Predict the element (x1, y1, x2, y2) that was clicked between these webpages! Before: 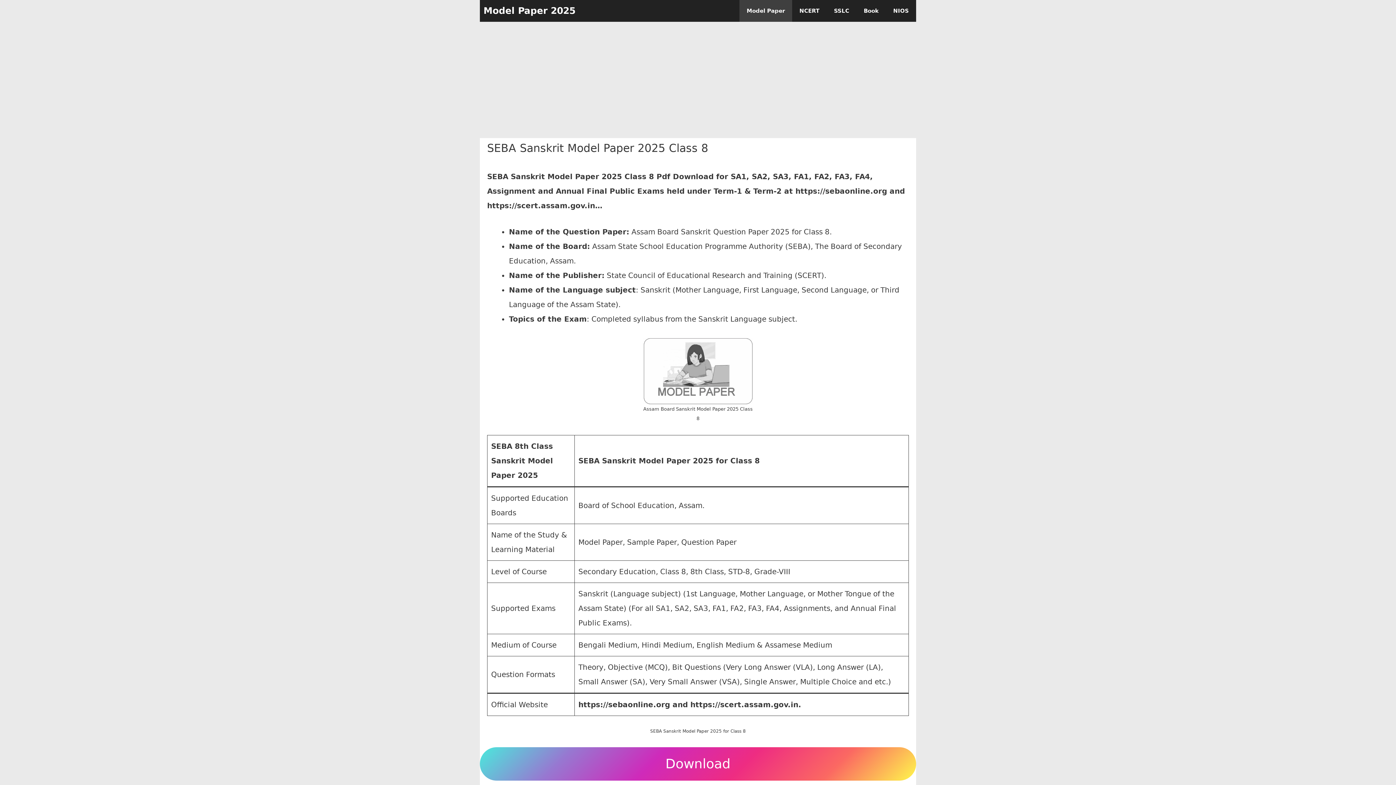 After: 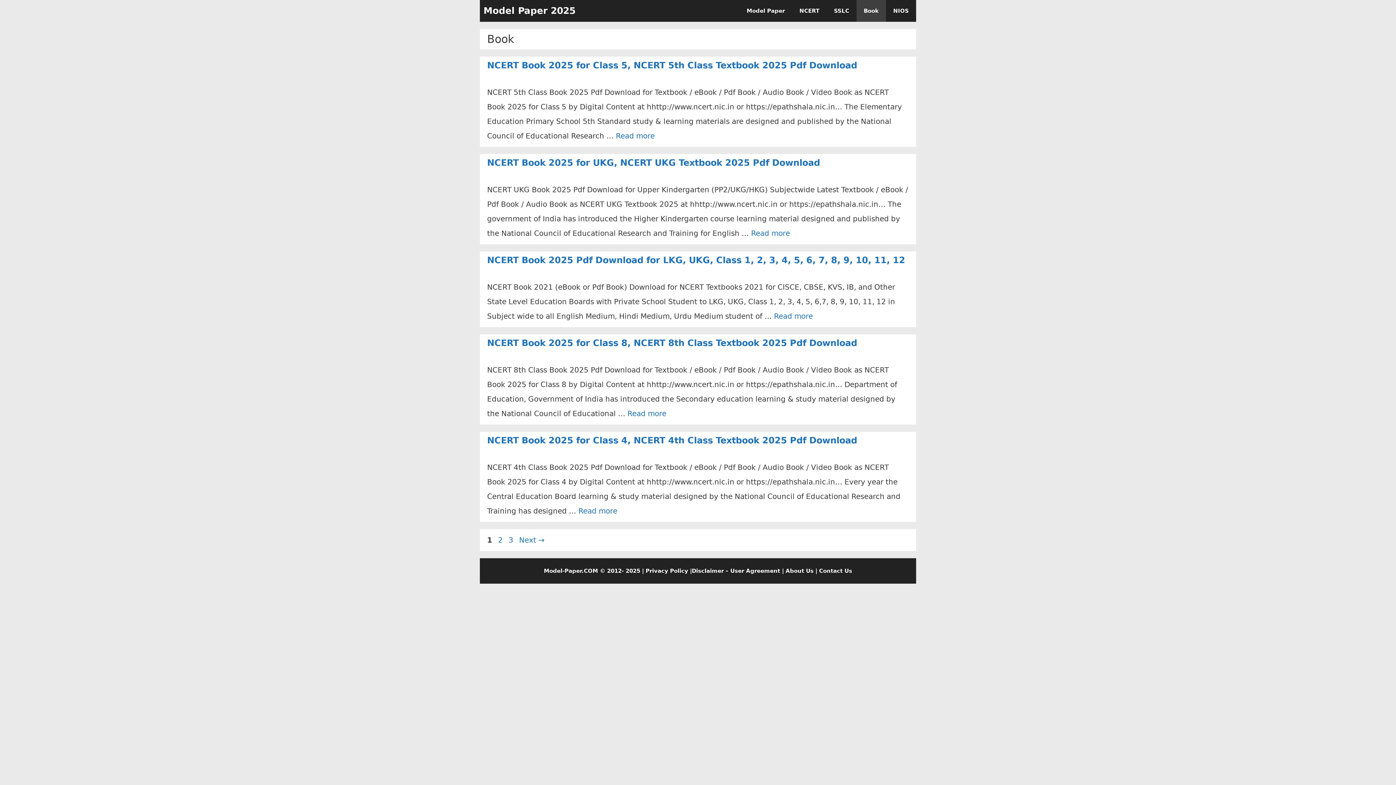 Action: label: Book bbox: (856, 0, 886, 21)